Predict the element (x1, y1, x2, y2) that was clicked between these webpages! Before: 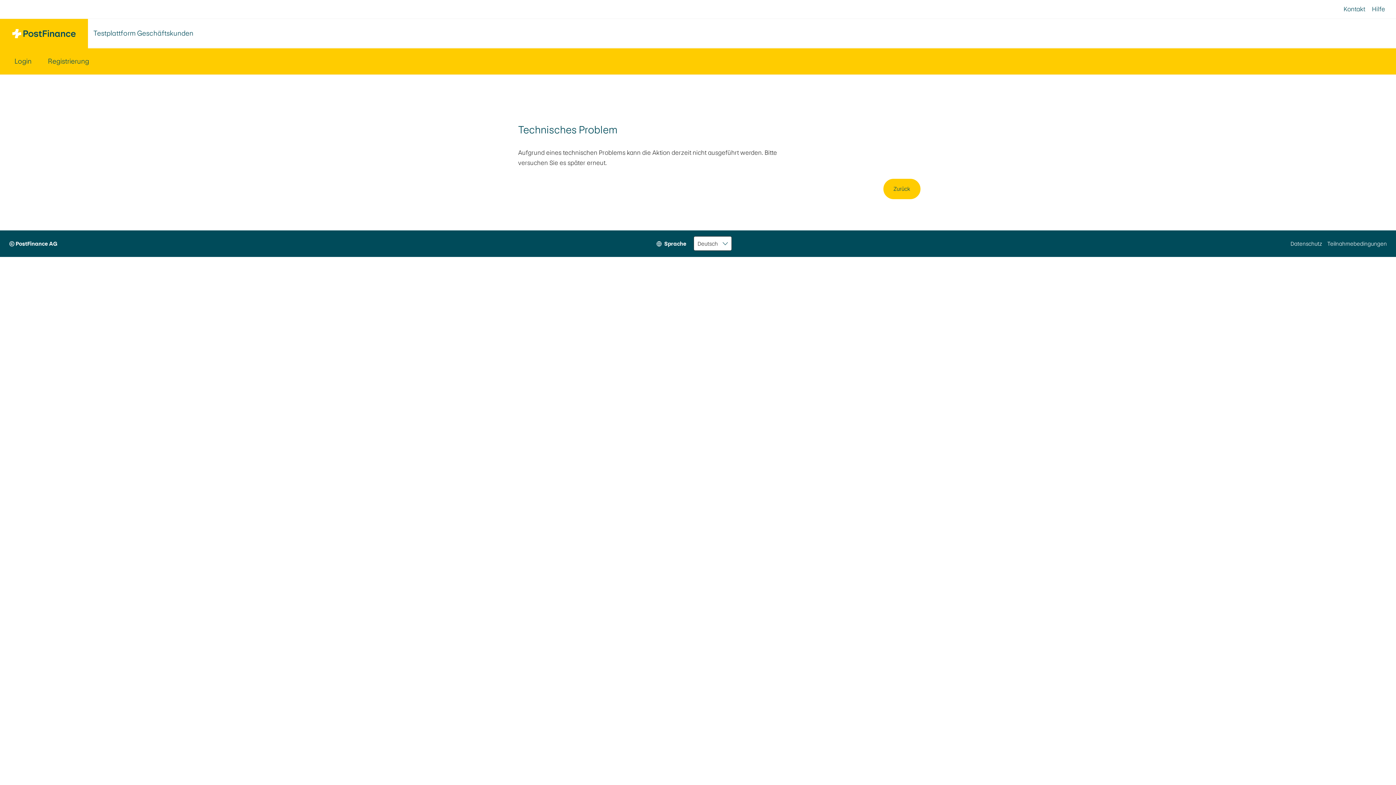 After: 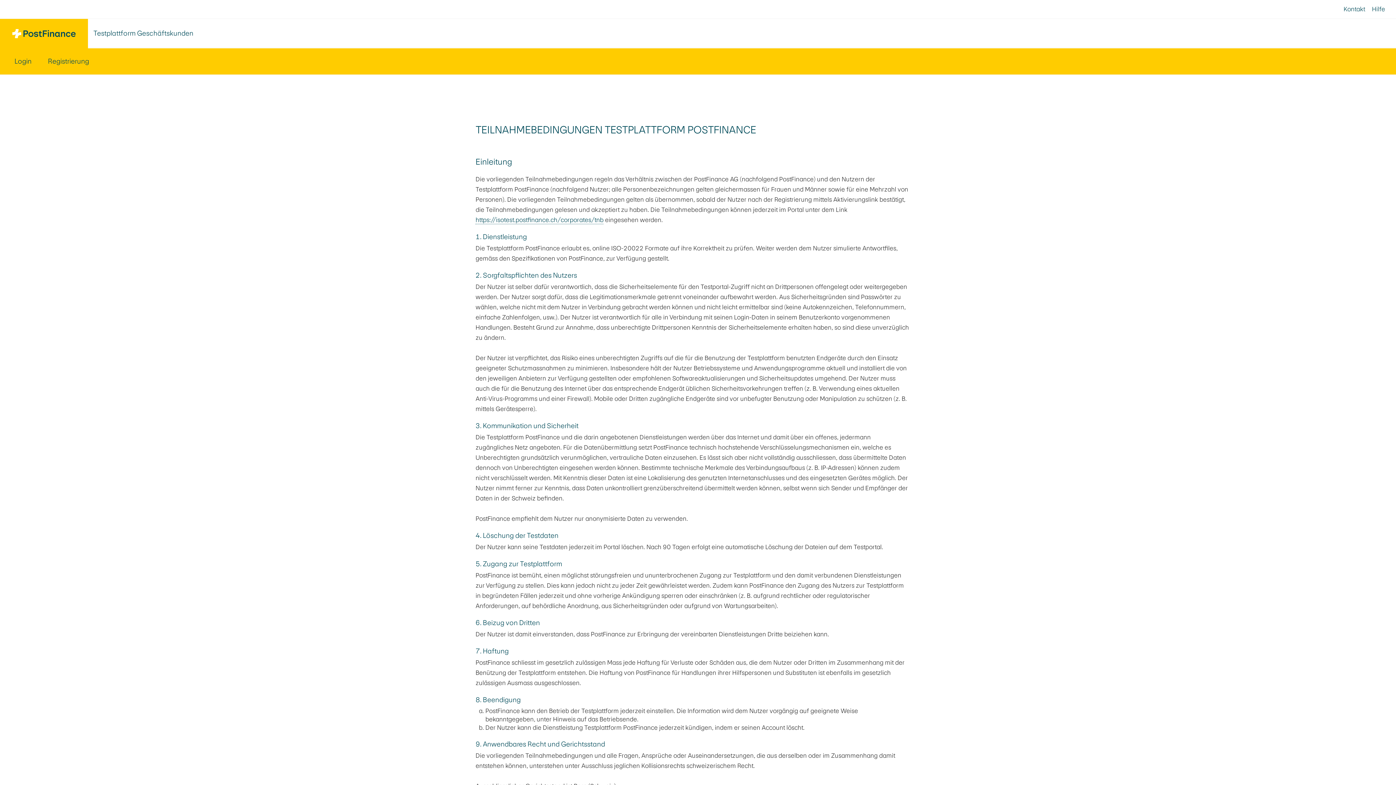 Action: label: Teilnahmebedingungen bbox: (1327, 230, 1387, 257)